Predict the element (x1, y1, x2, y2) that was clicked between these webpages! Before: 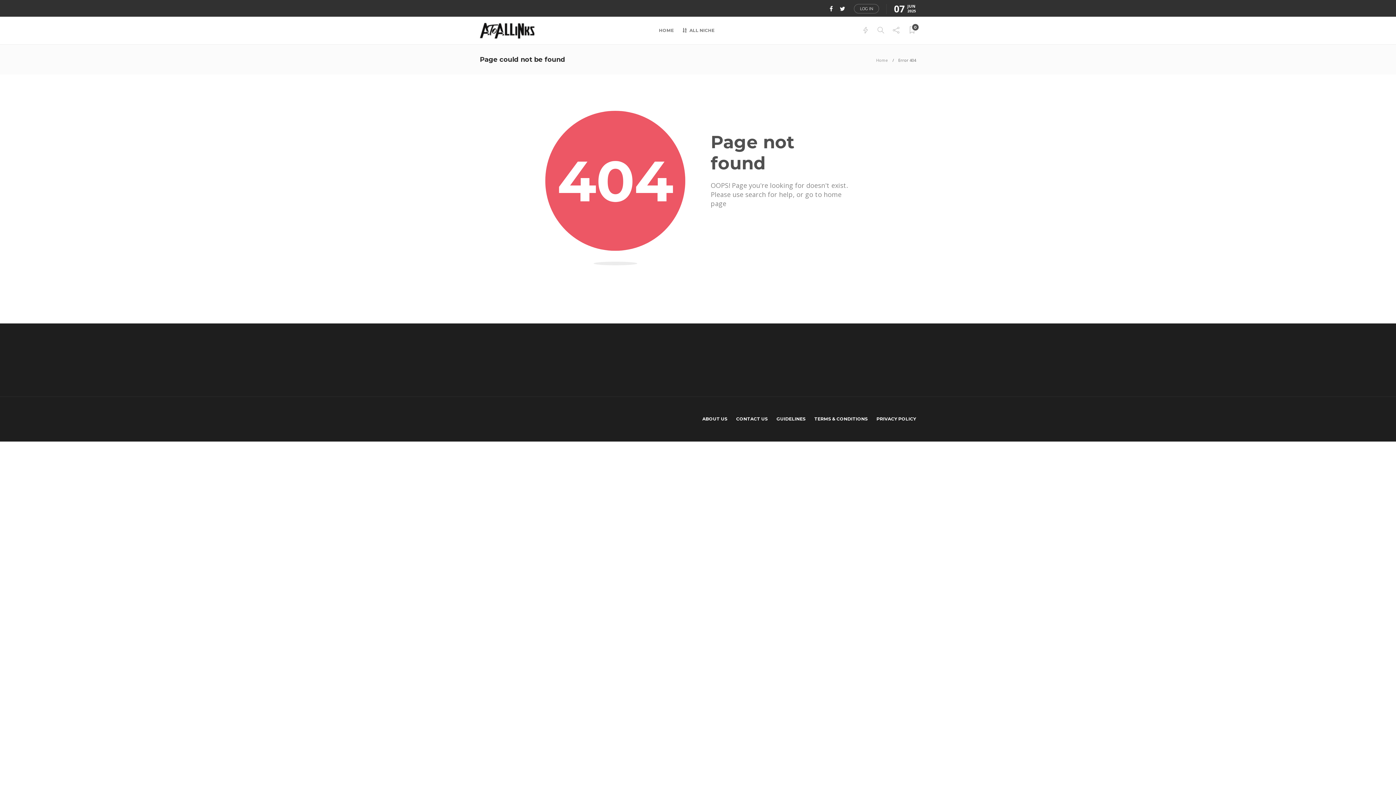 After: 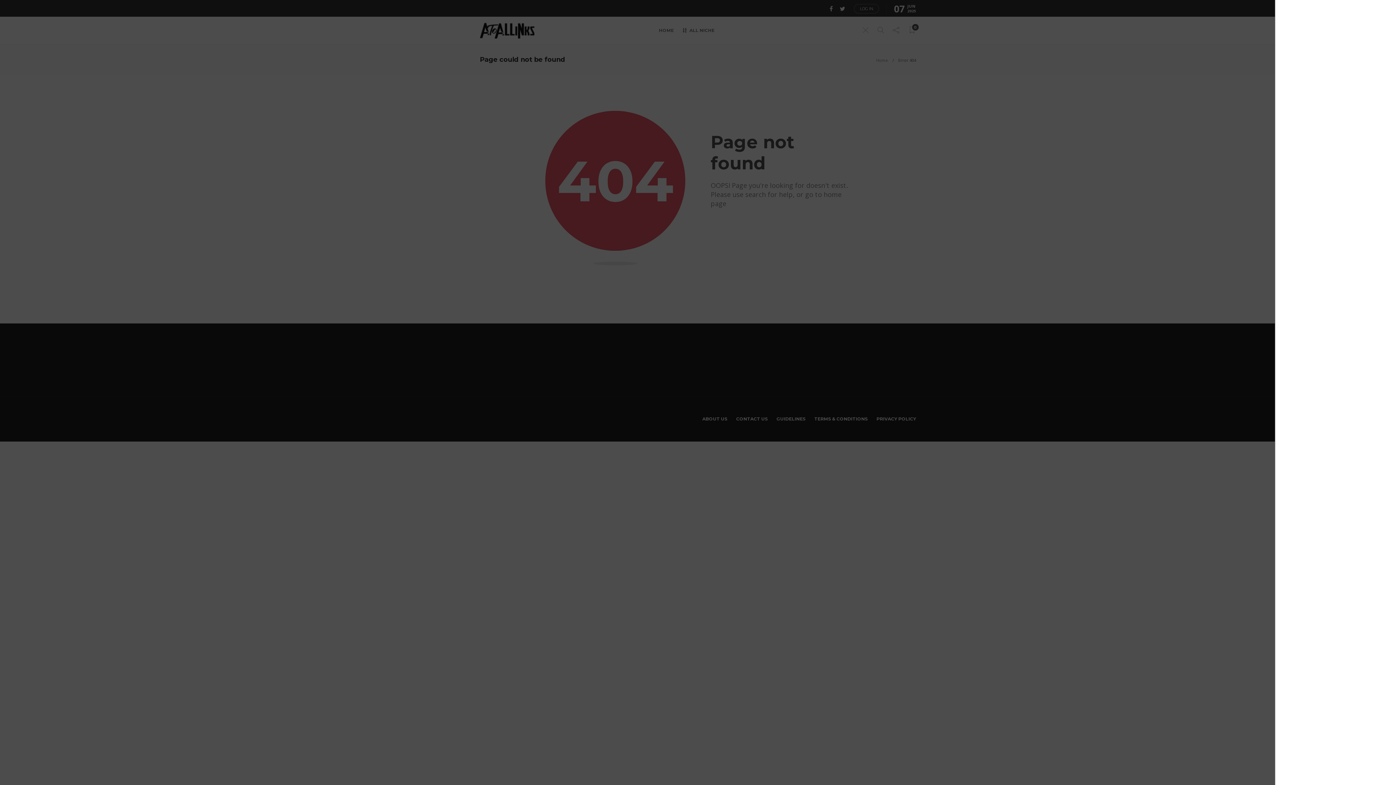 Action: bbox: (862, 16, 869, 44)